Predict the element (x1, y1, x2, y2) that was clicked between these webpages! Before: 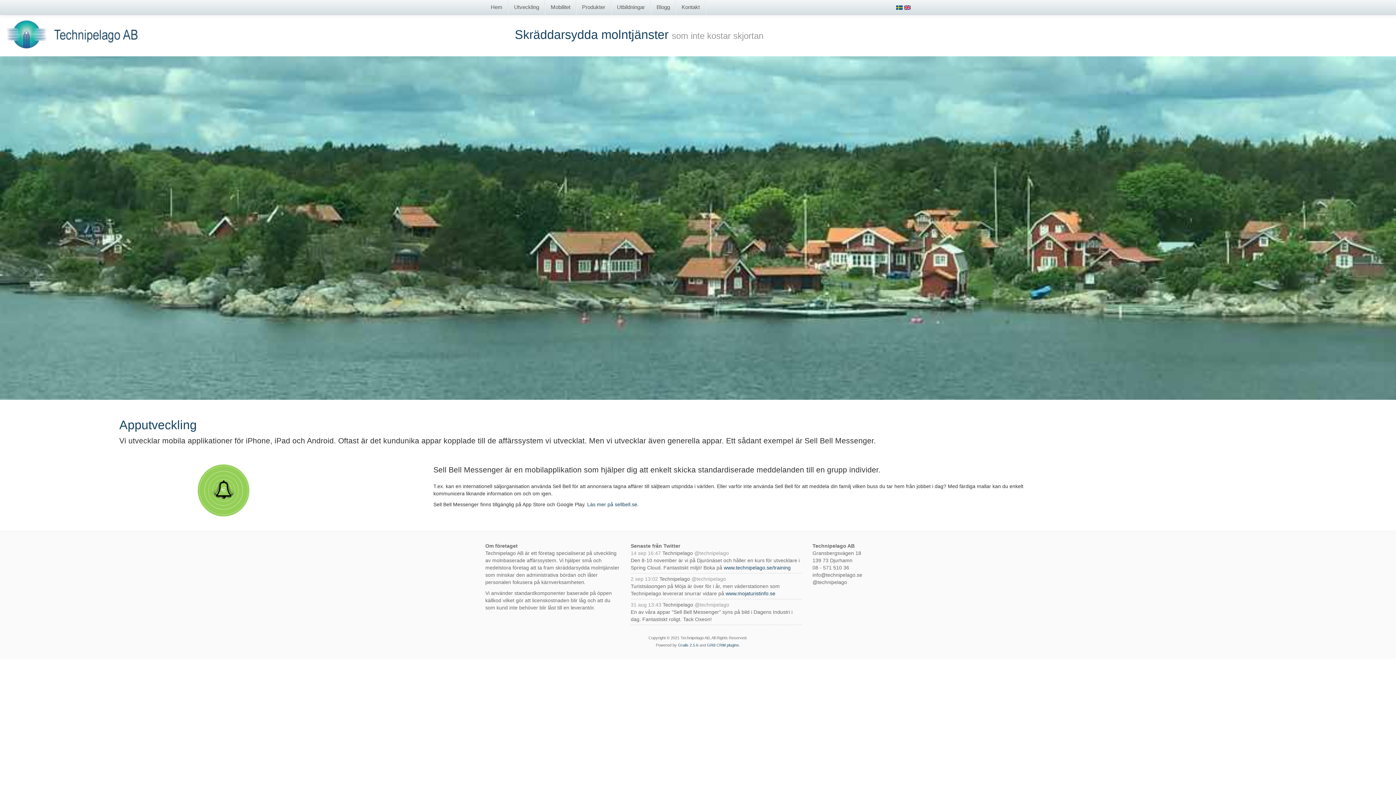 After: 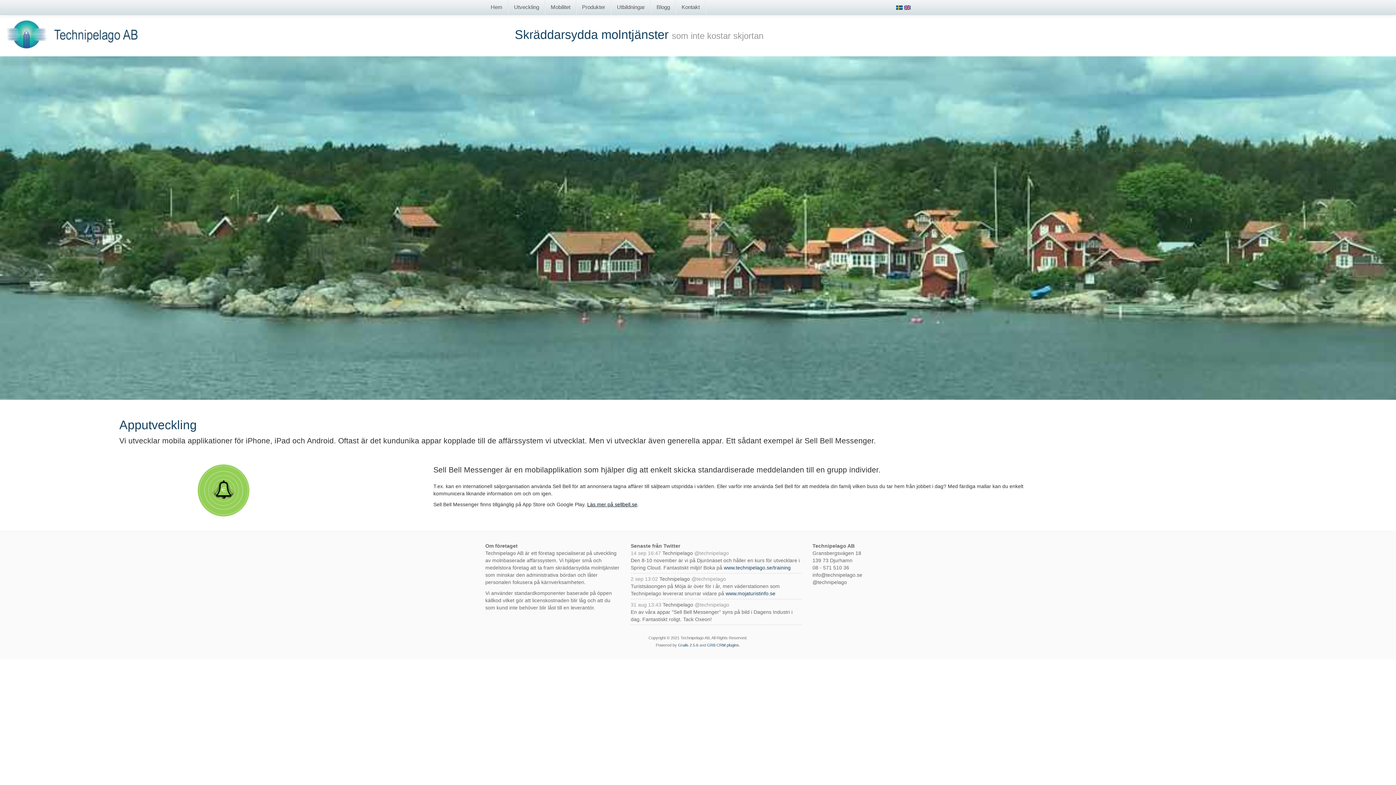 Action: label: Läs mer på sellbell.se bbox: (587, 501, 637, 507)